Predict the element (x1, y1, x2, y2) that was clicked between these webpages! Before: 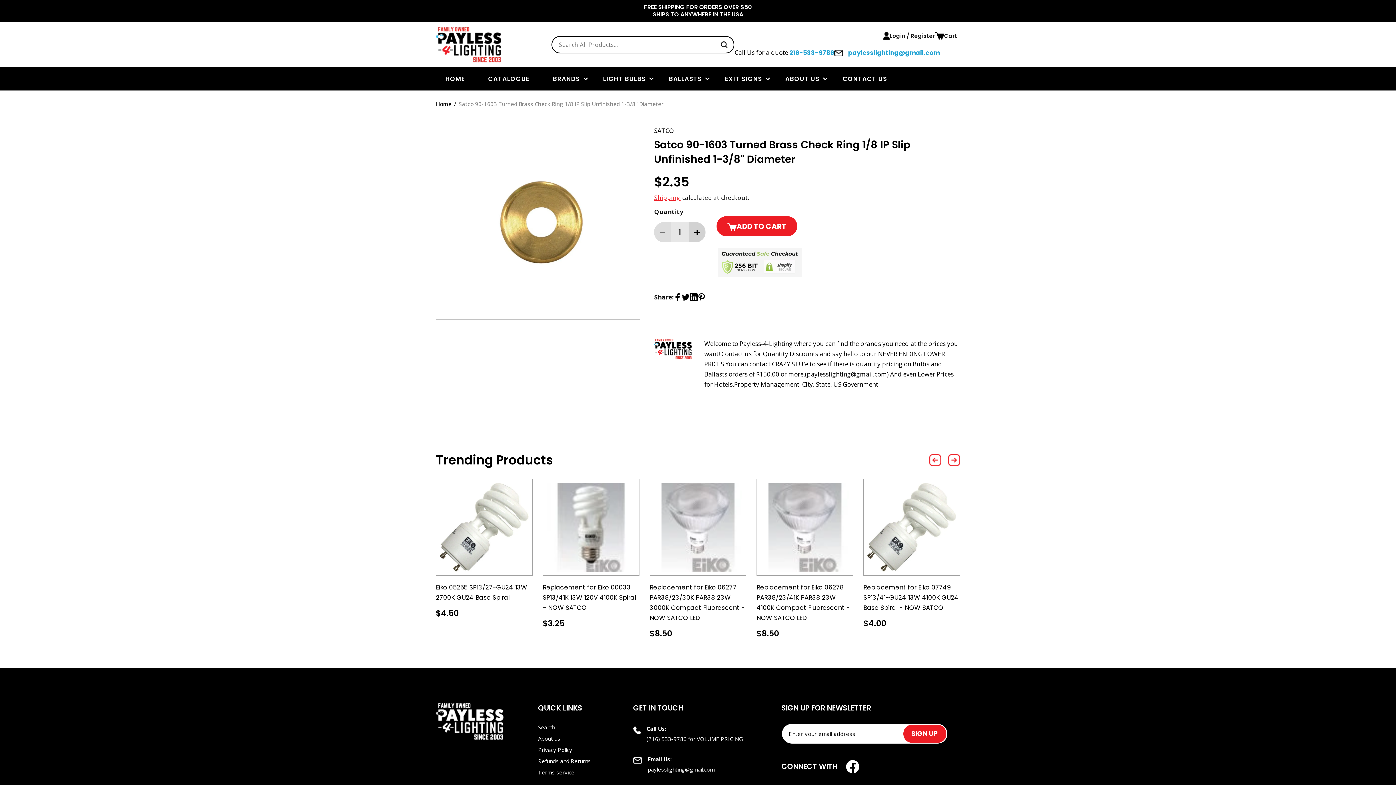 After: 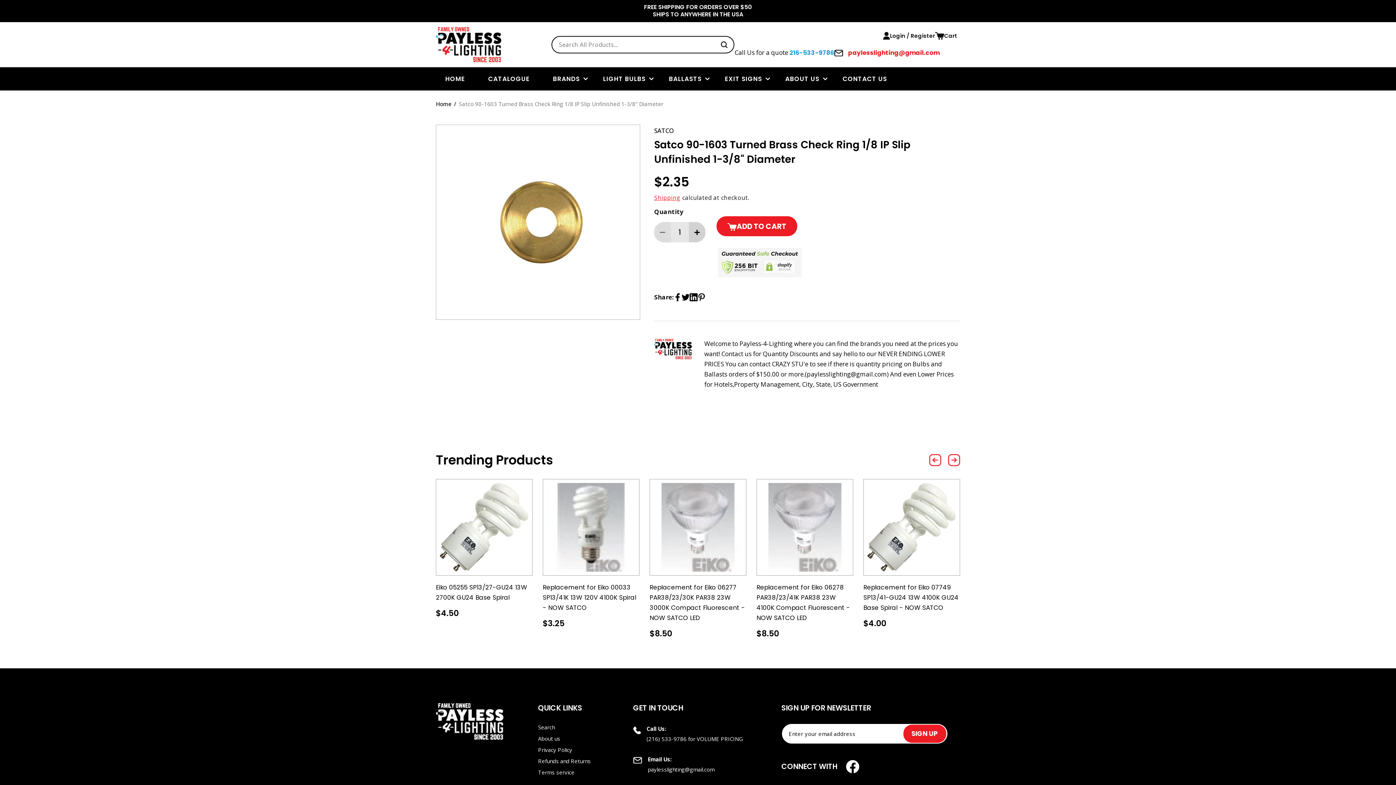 Action: label:  paylesslighting@gmail.com bbox: (834, 48, 939, 57)